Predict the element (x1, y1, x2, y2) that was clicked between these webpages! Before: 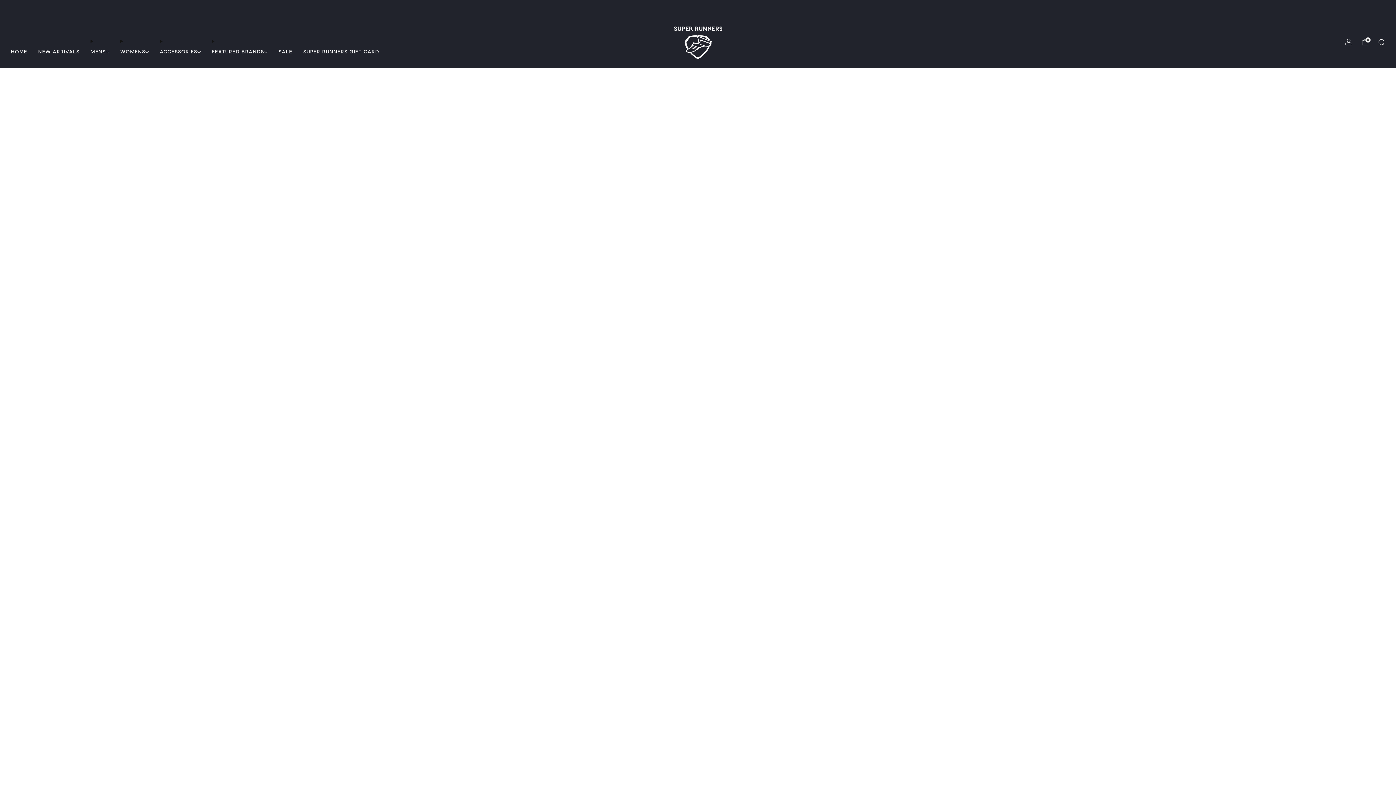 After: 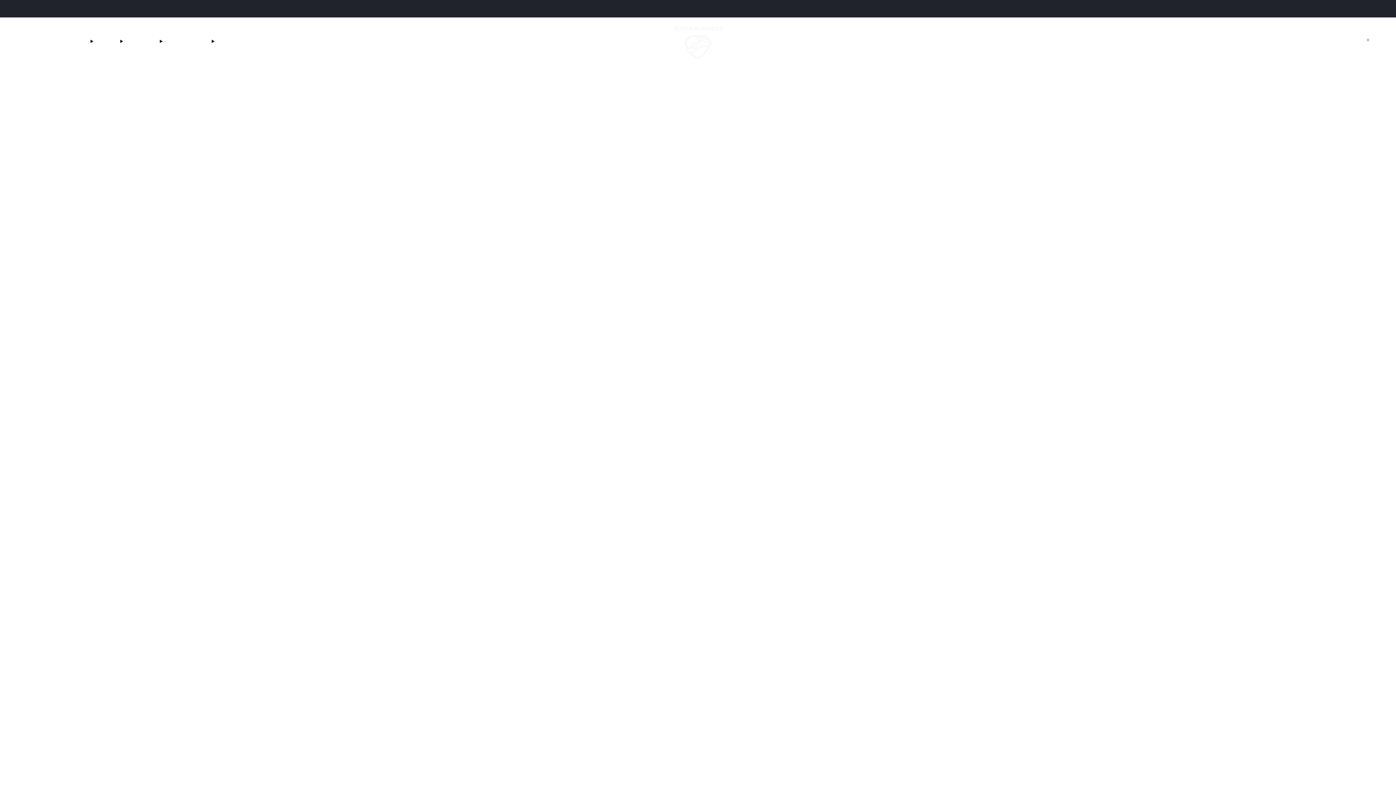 Action: bbox: (674, 26, 722, 59)